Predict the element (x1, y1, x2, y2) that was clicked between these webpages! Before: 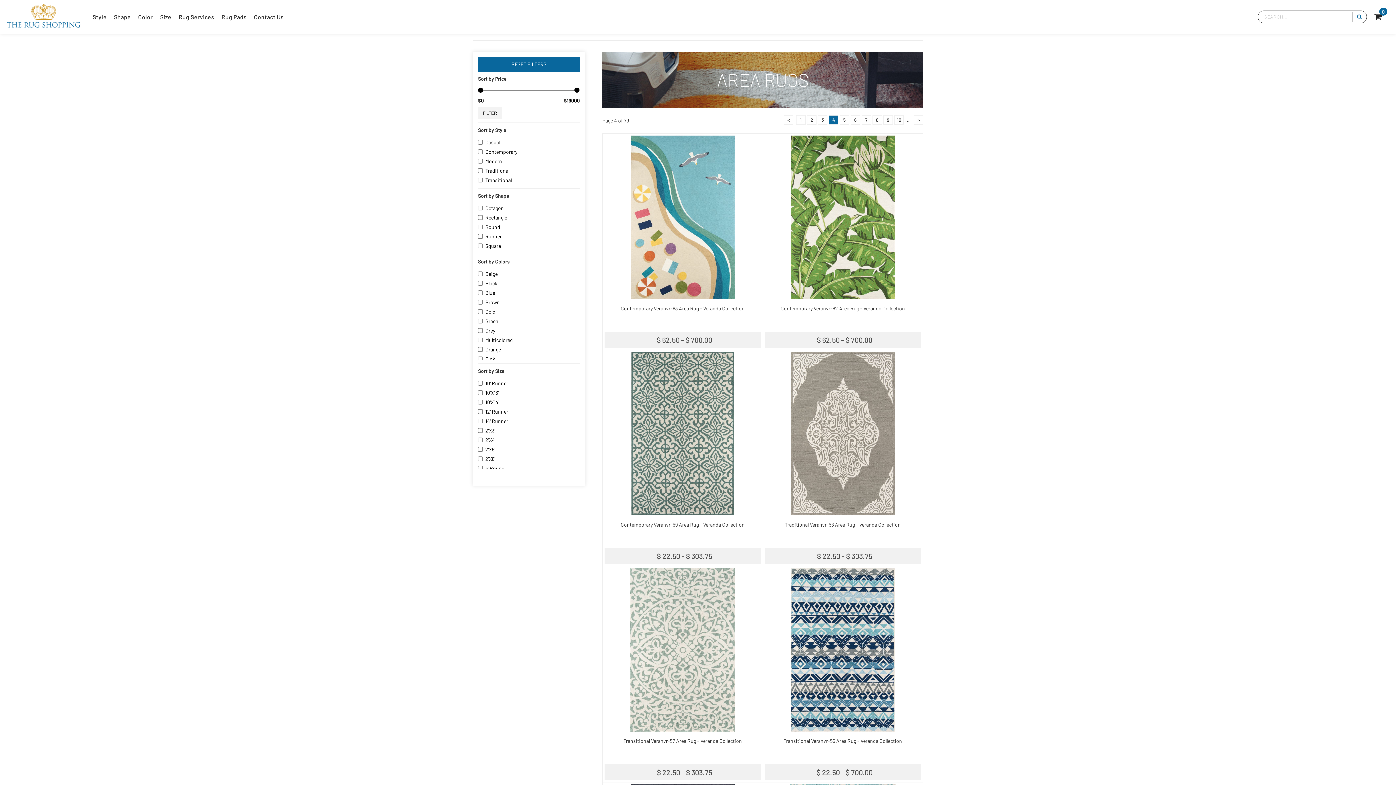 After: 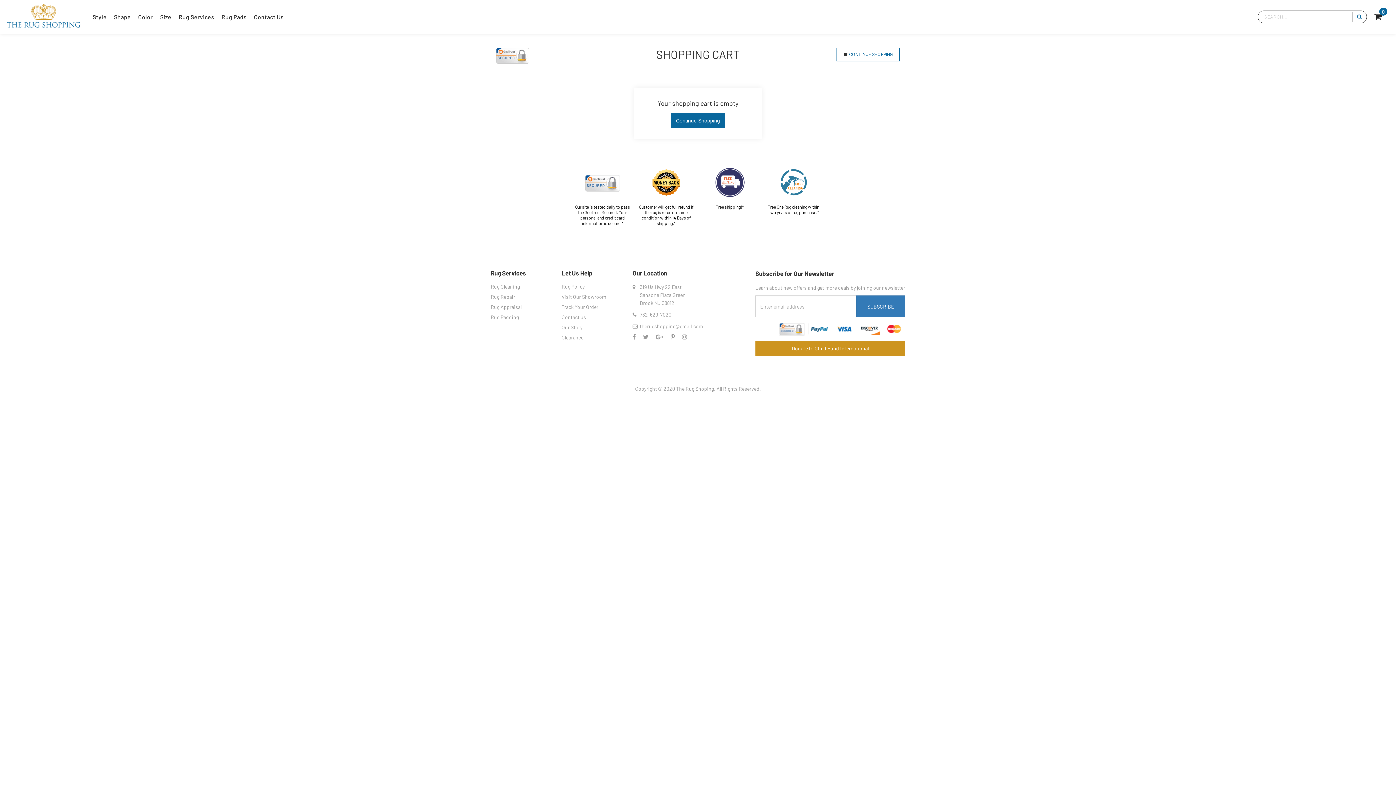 Action: label: 0 bbox: (1374, 8, 1381, 17)